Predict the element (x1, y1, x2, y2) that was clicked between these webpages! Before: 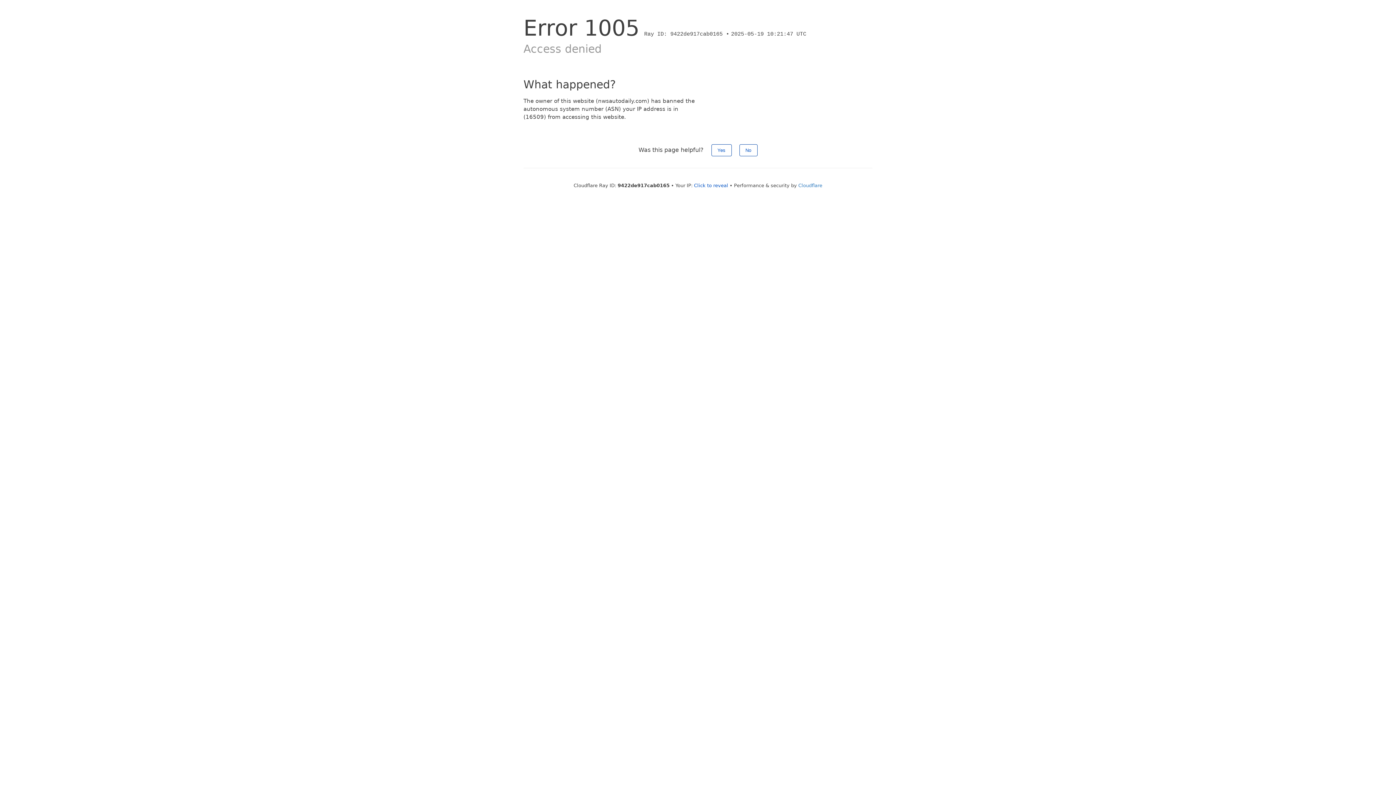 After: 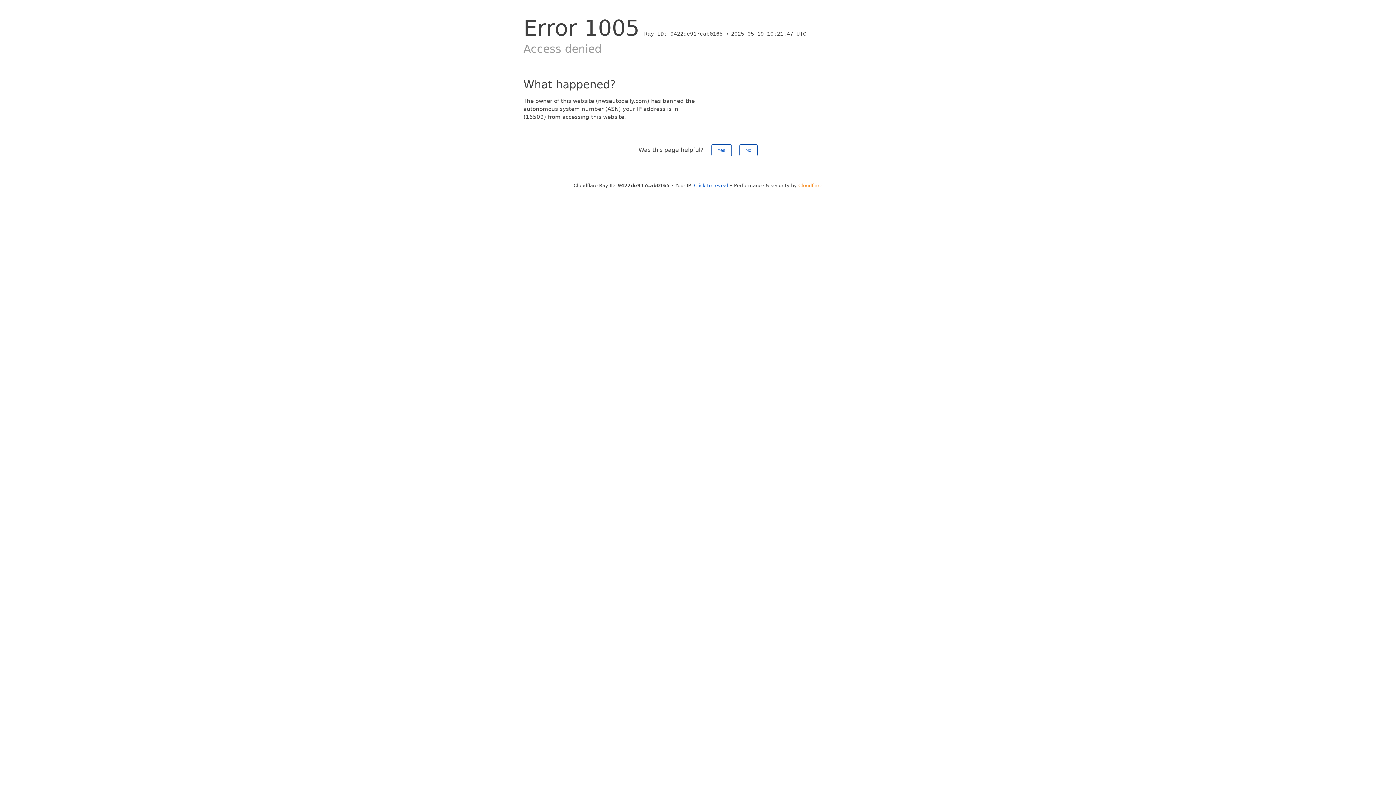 Action: label: Cloudflare bbox: (798, 182, 822, 188)